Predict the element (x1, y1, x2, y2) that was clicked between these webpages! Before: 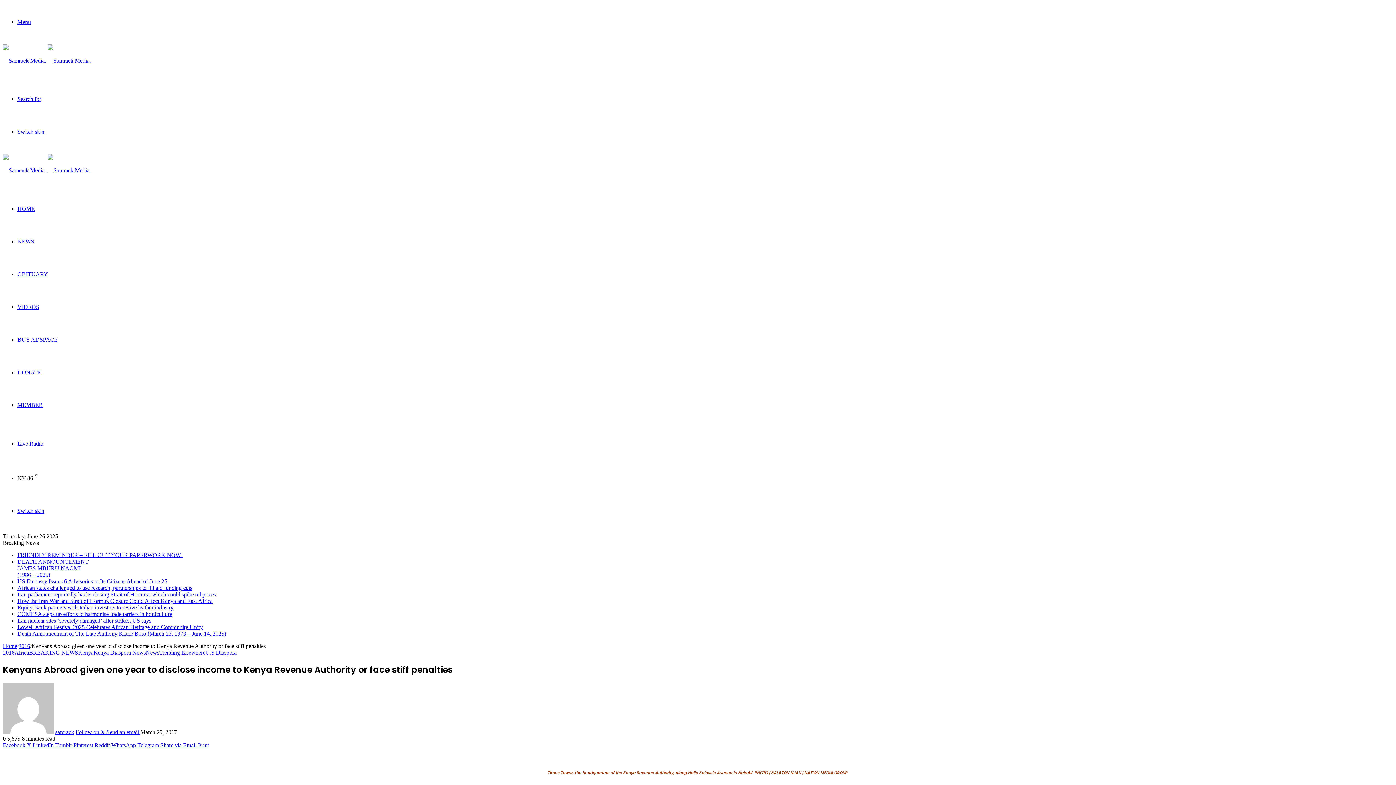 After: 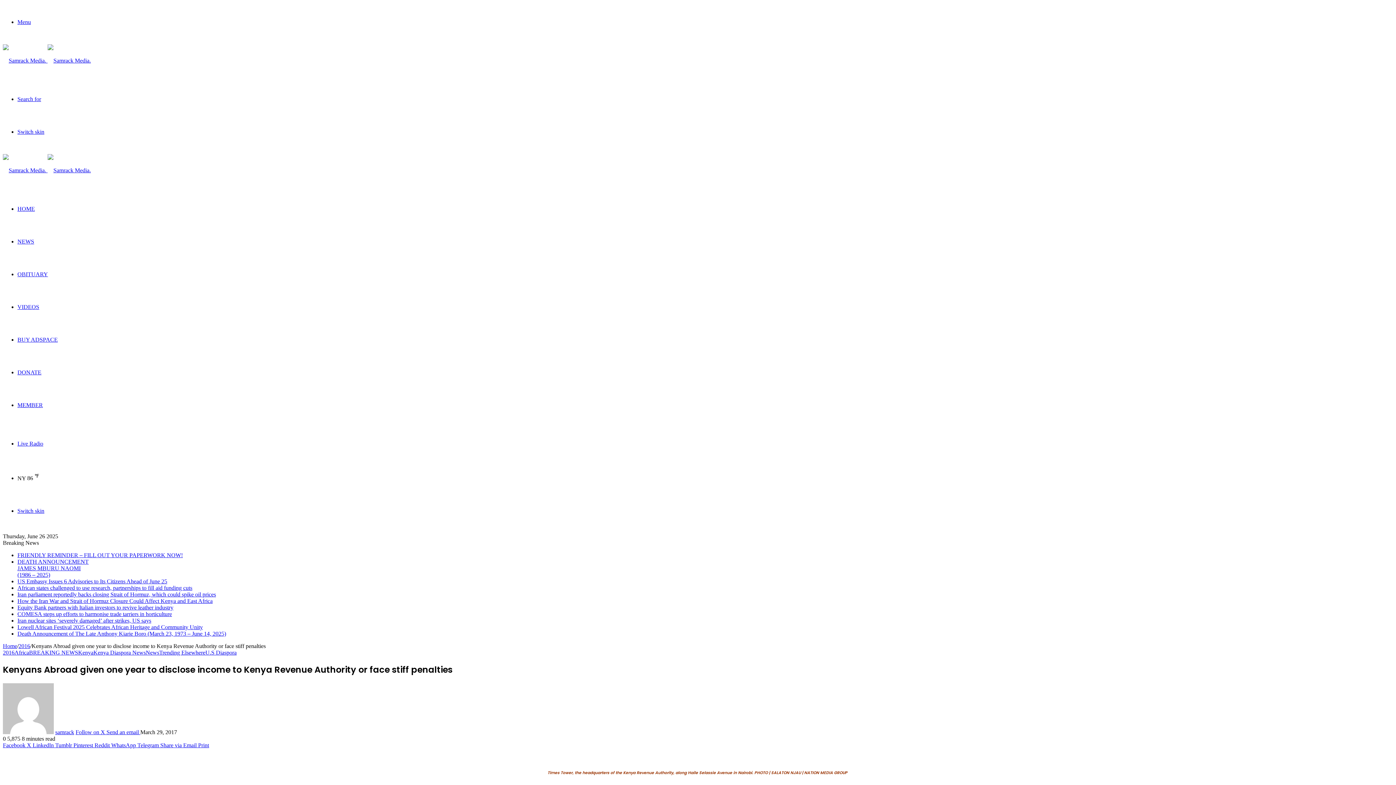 Action: label: Pinterest  bbox: (73, 742, 94, 748)